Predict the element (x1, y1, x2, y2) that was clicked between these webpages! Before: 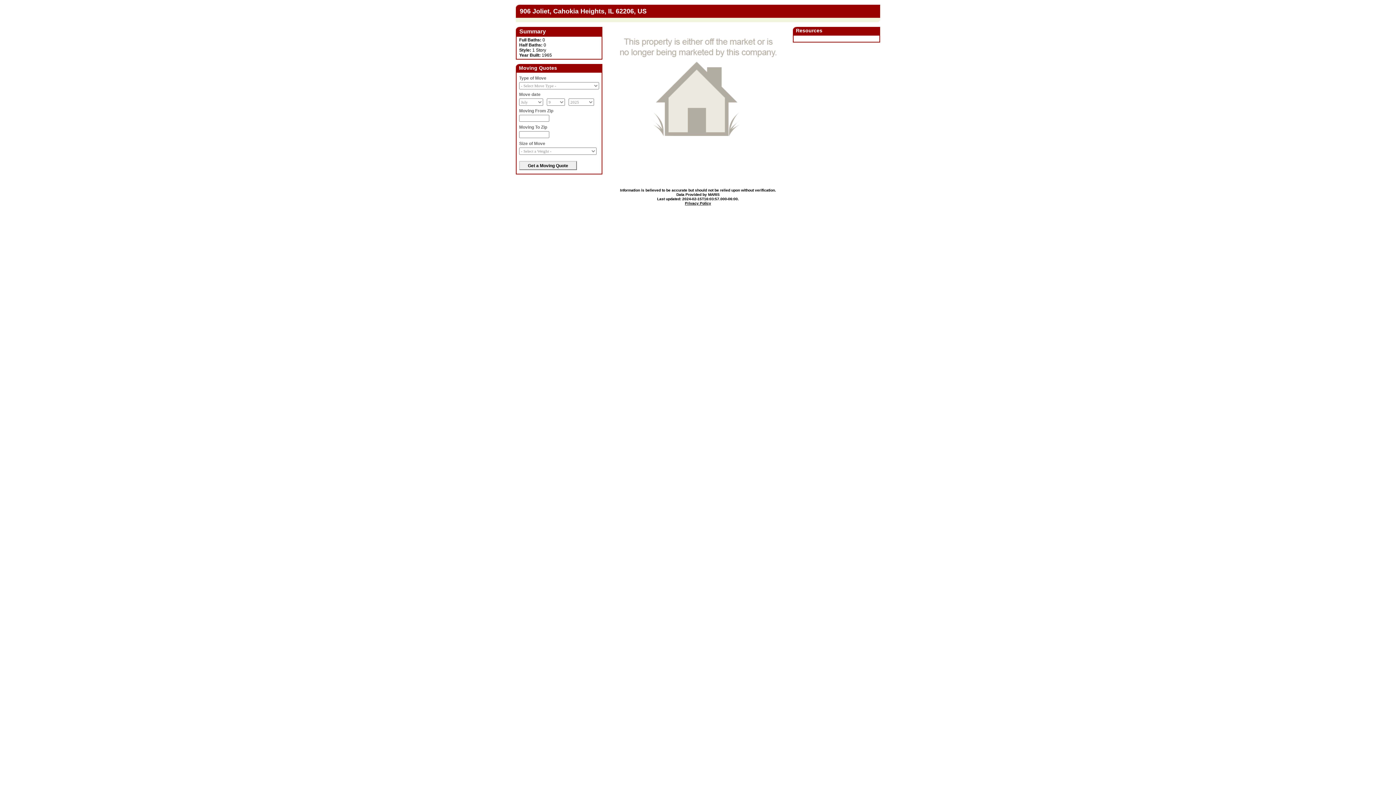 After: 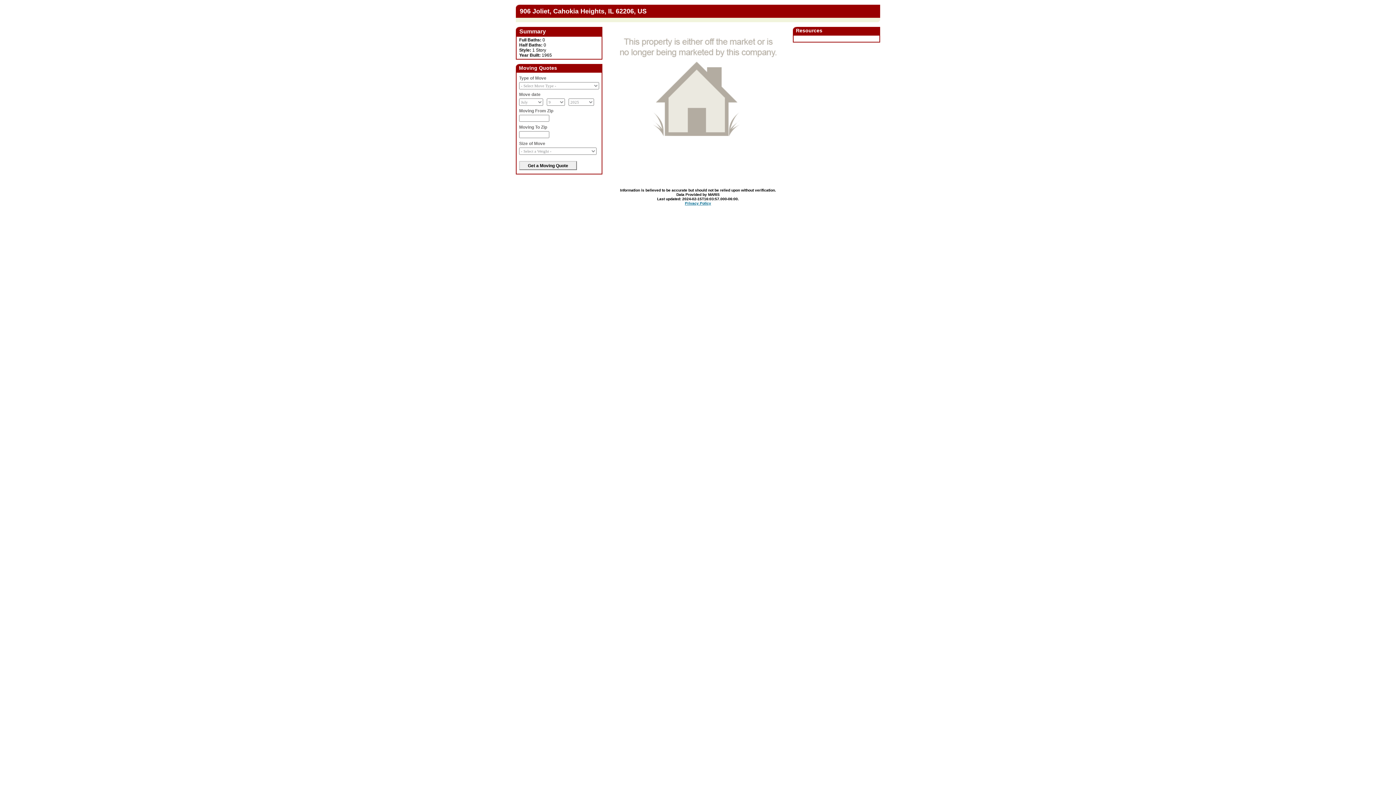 Action: bbox: (685, 201, 711, 205) label: Privacy Policy